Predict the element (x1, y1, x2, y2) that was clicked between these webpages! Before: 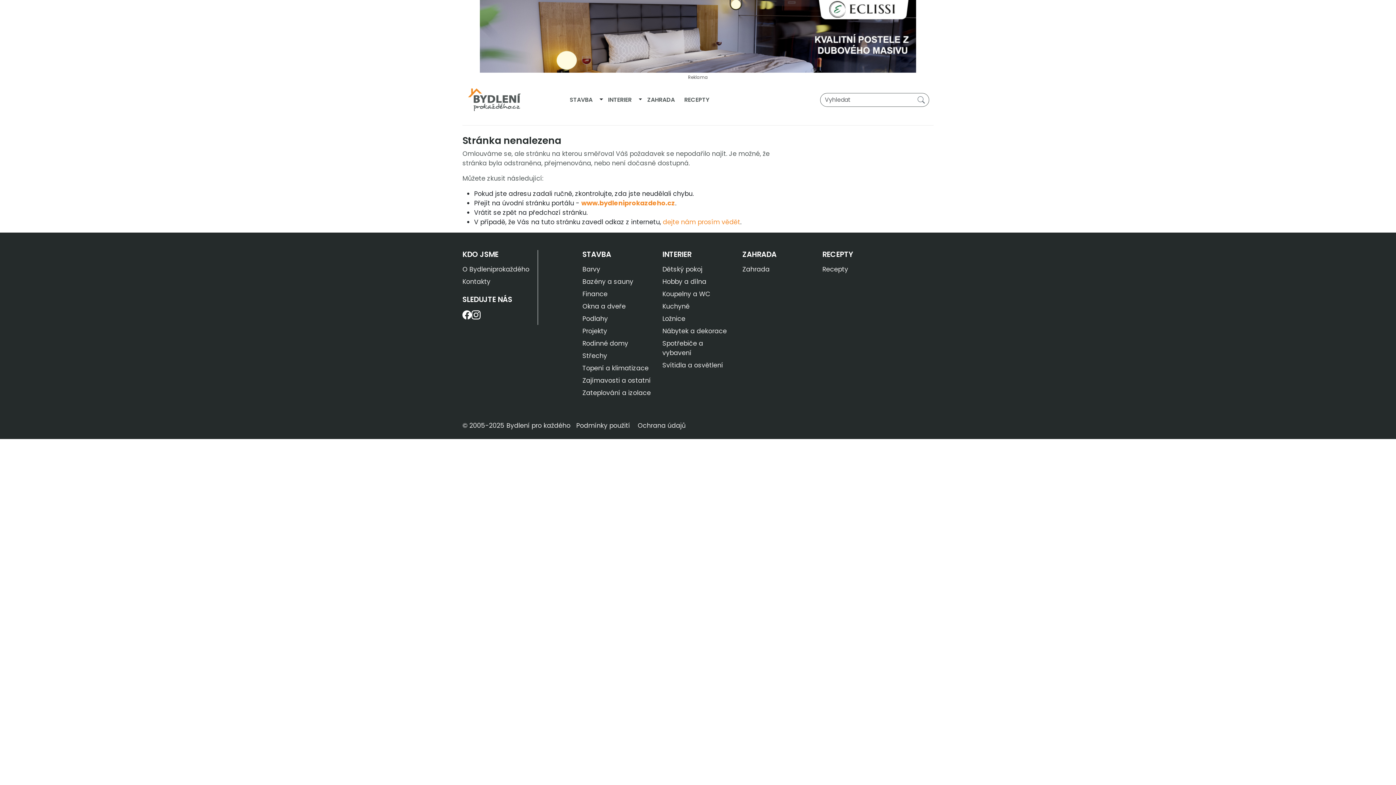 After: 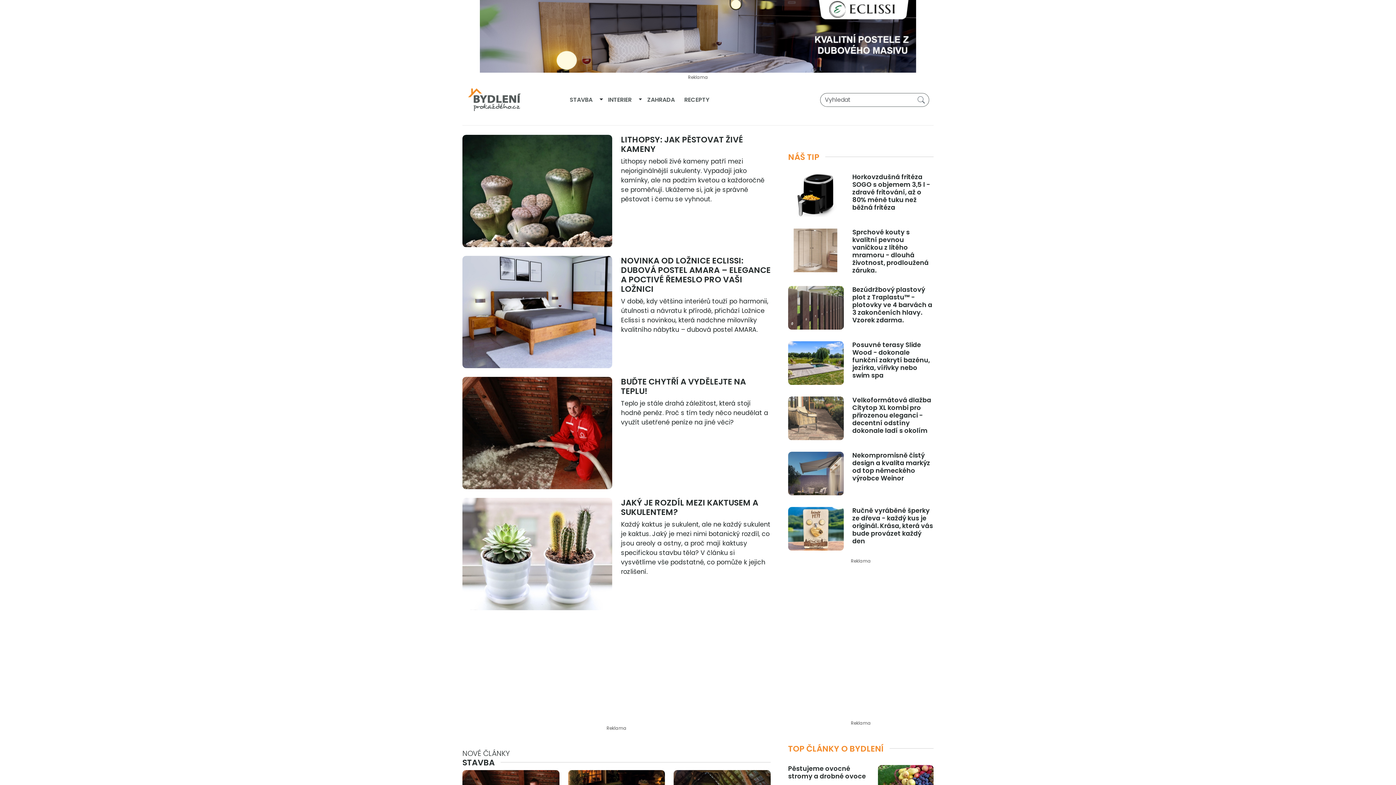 Action: label: www.bydleniprokazdeho.cz bbox: (581, 198, 675, 207)